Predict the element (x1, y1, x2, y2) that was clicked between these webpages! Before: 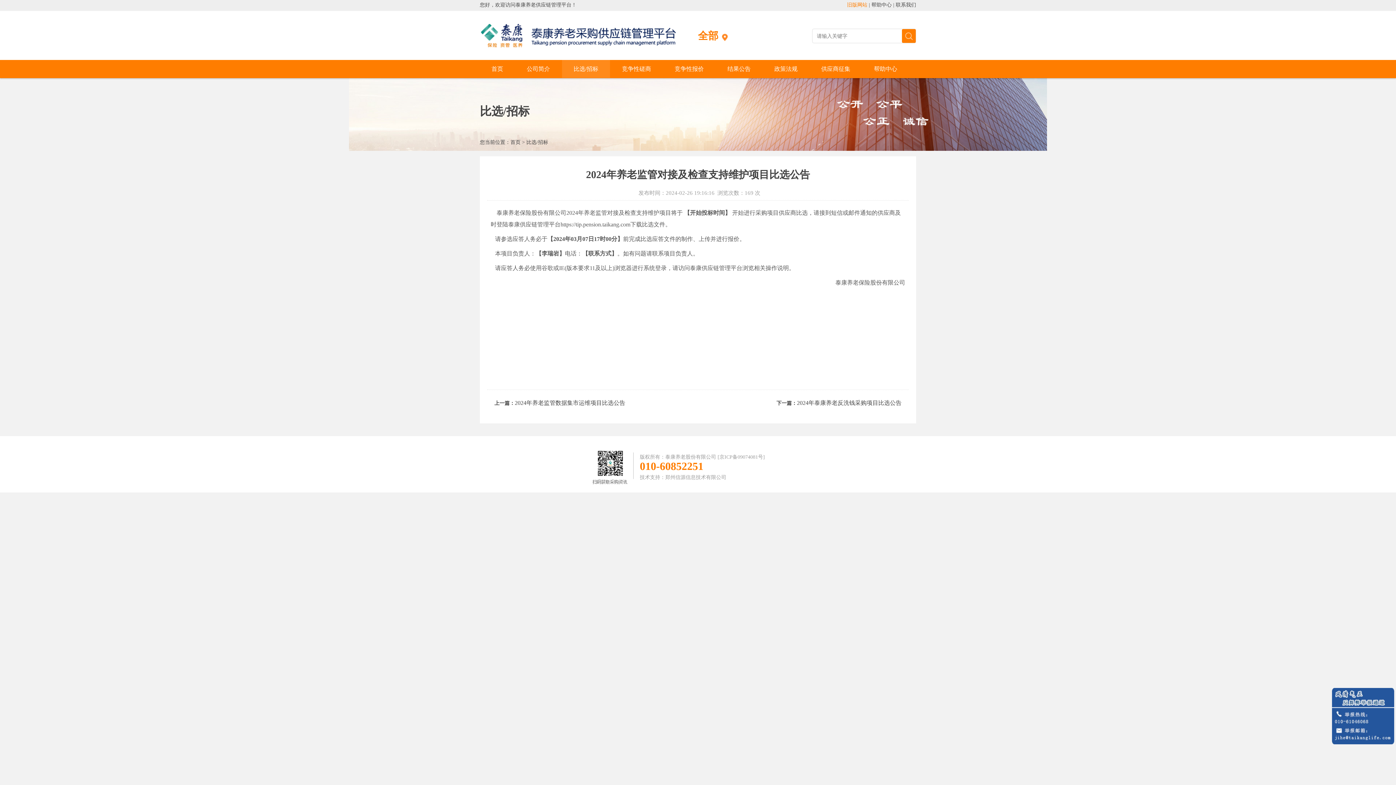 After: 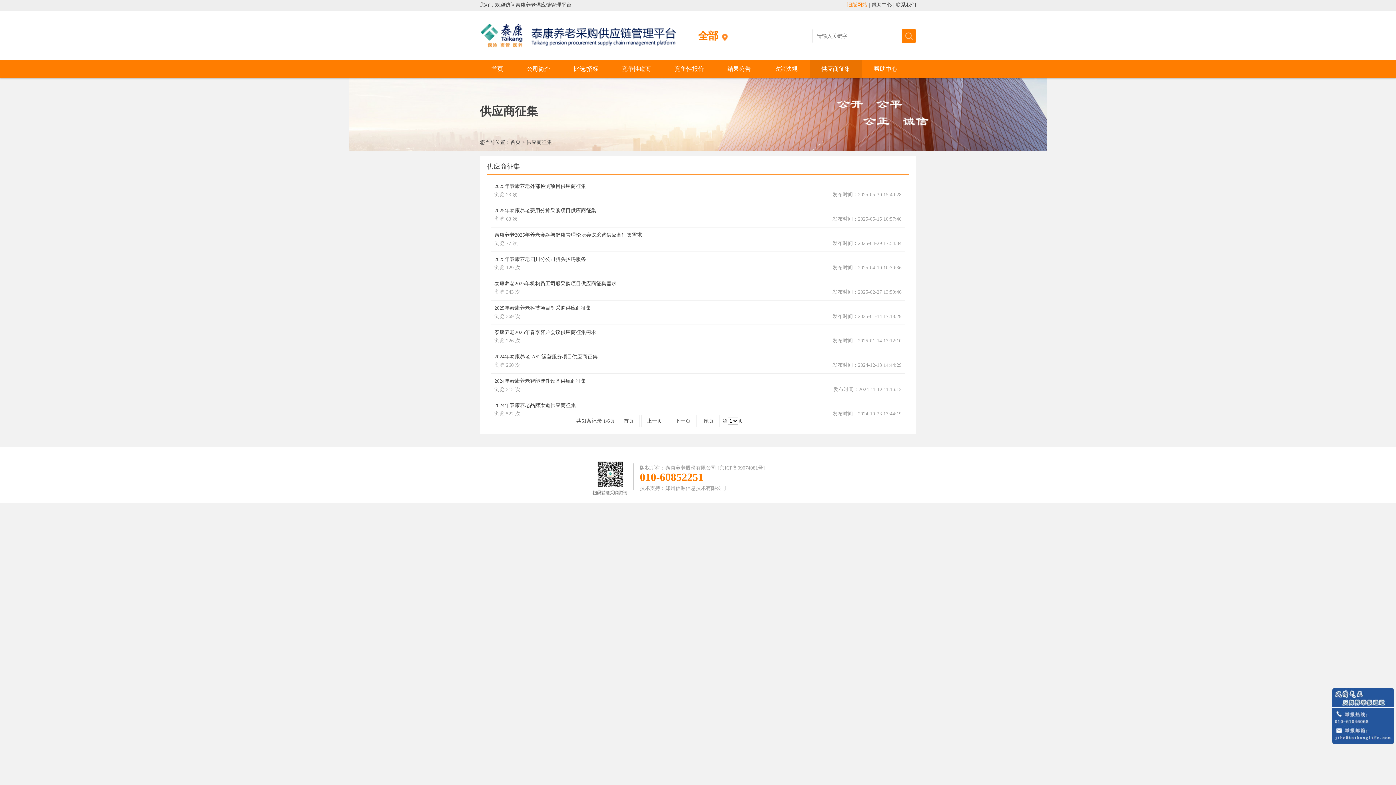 Action: bbox: (809, 60, 862, 77) label: 供应商征集